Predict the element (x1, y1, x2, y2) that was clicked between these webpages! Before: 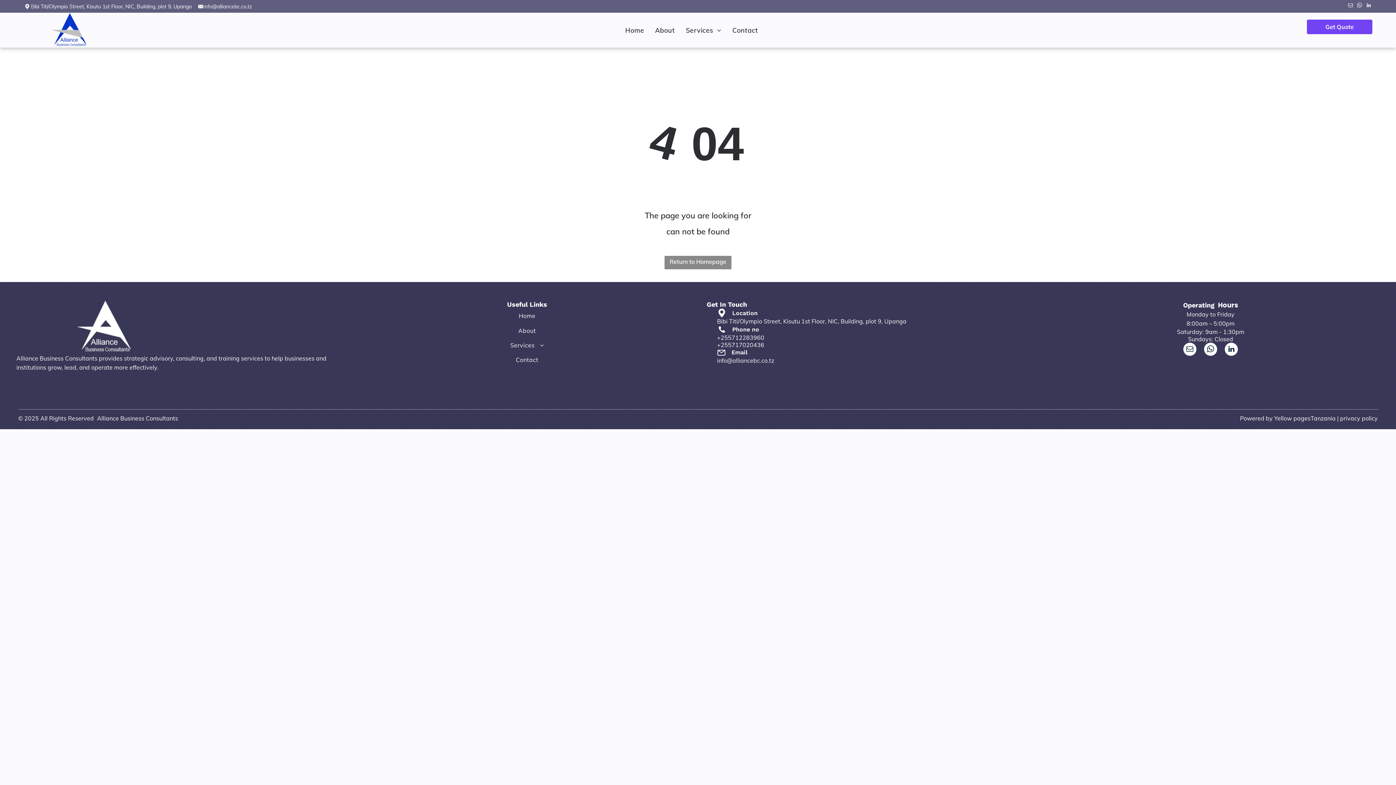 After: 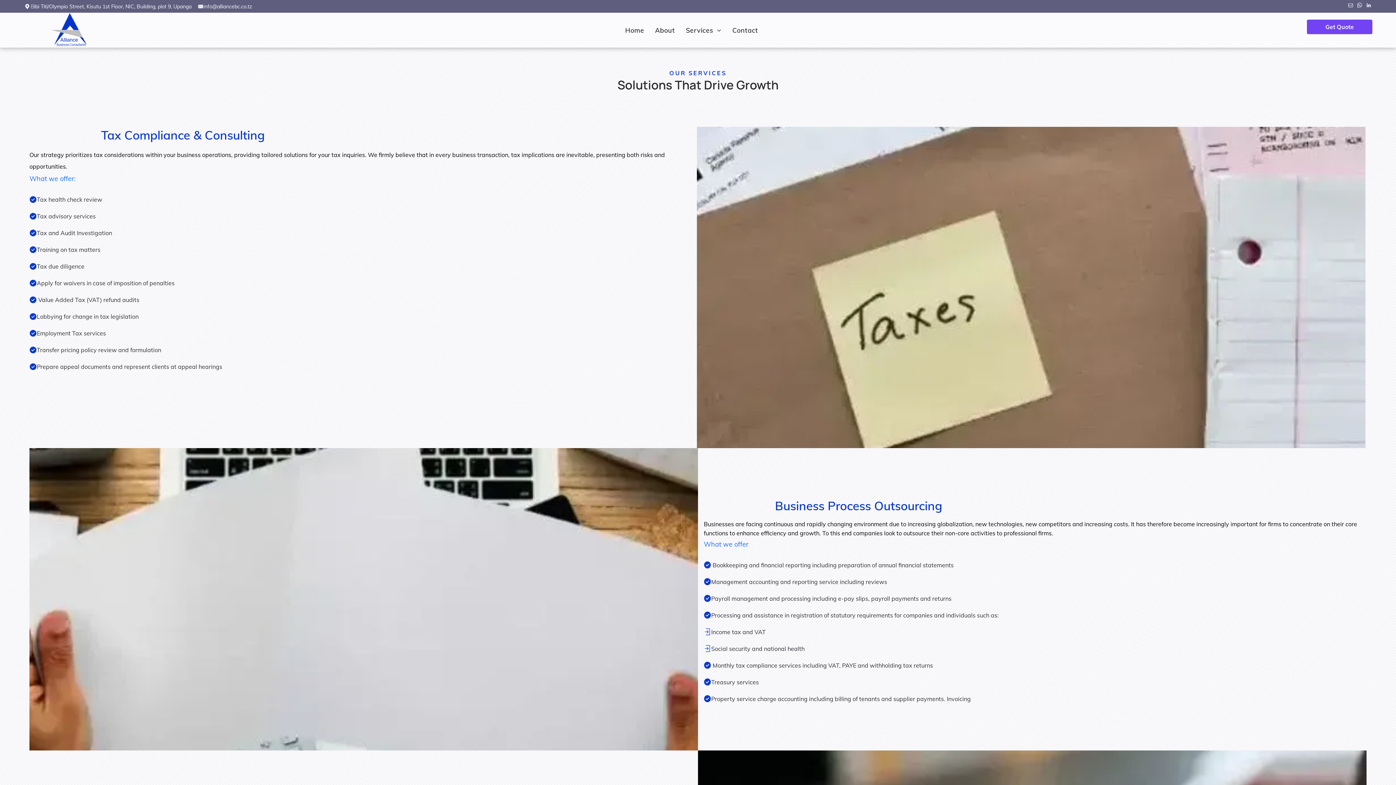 Action: bbox: (356, 338, 697, 352) label: Services